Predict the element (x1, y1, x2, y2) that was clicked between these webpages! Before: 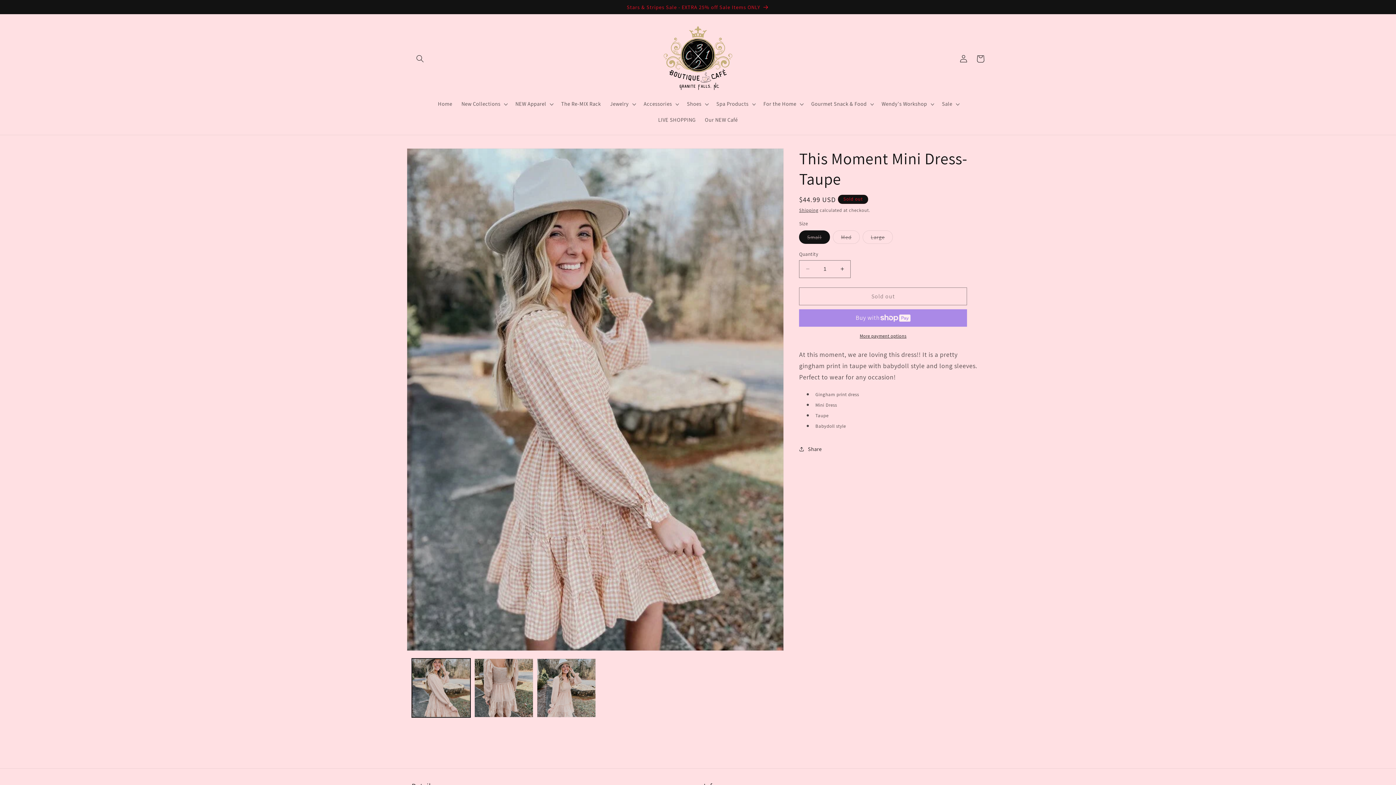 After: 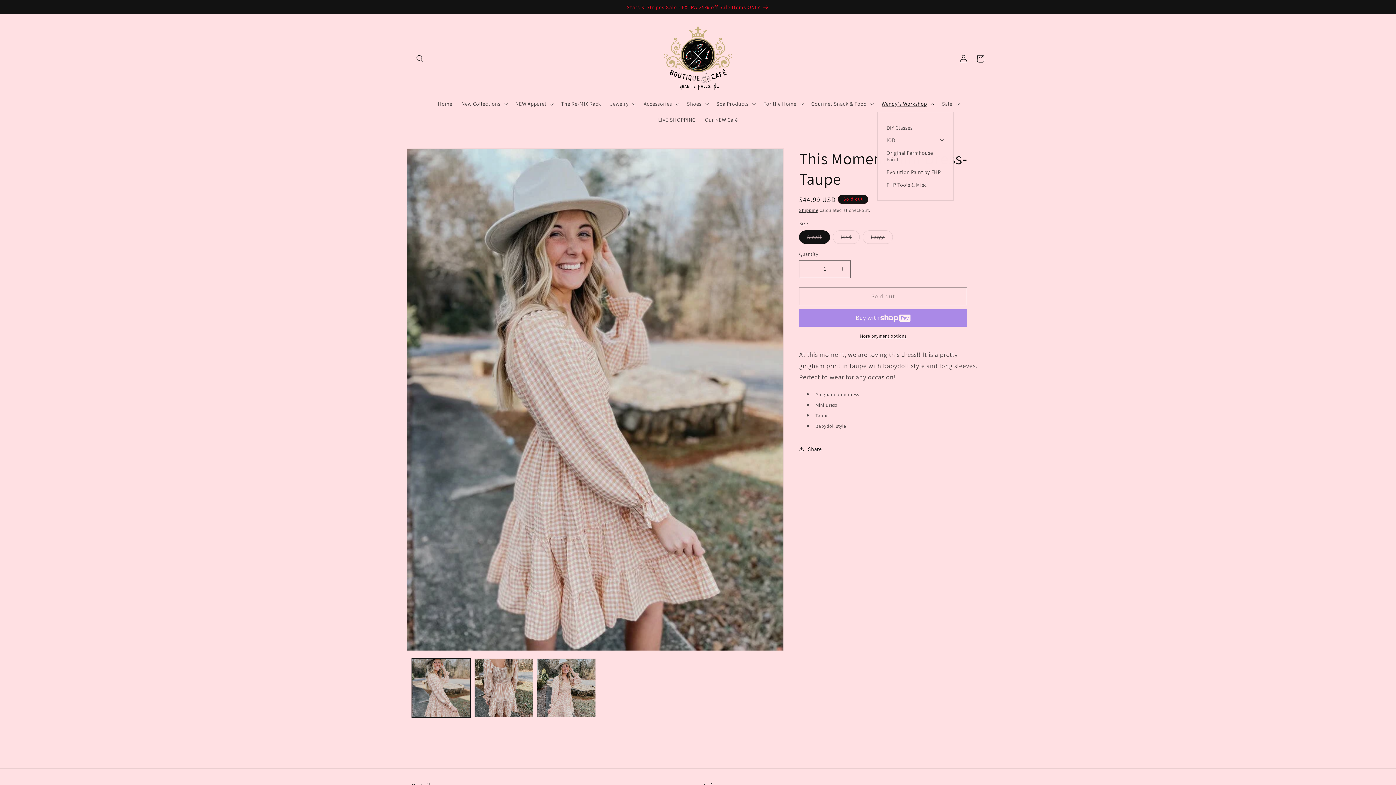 Action: bbox: (877, 96, 937, 111) label: Wendy's Workshop